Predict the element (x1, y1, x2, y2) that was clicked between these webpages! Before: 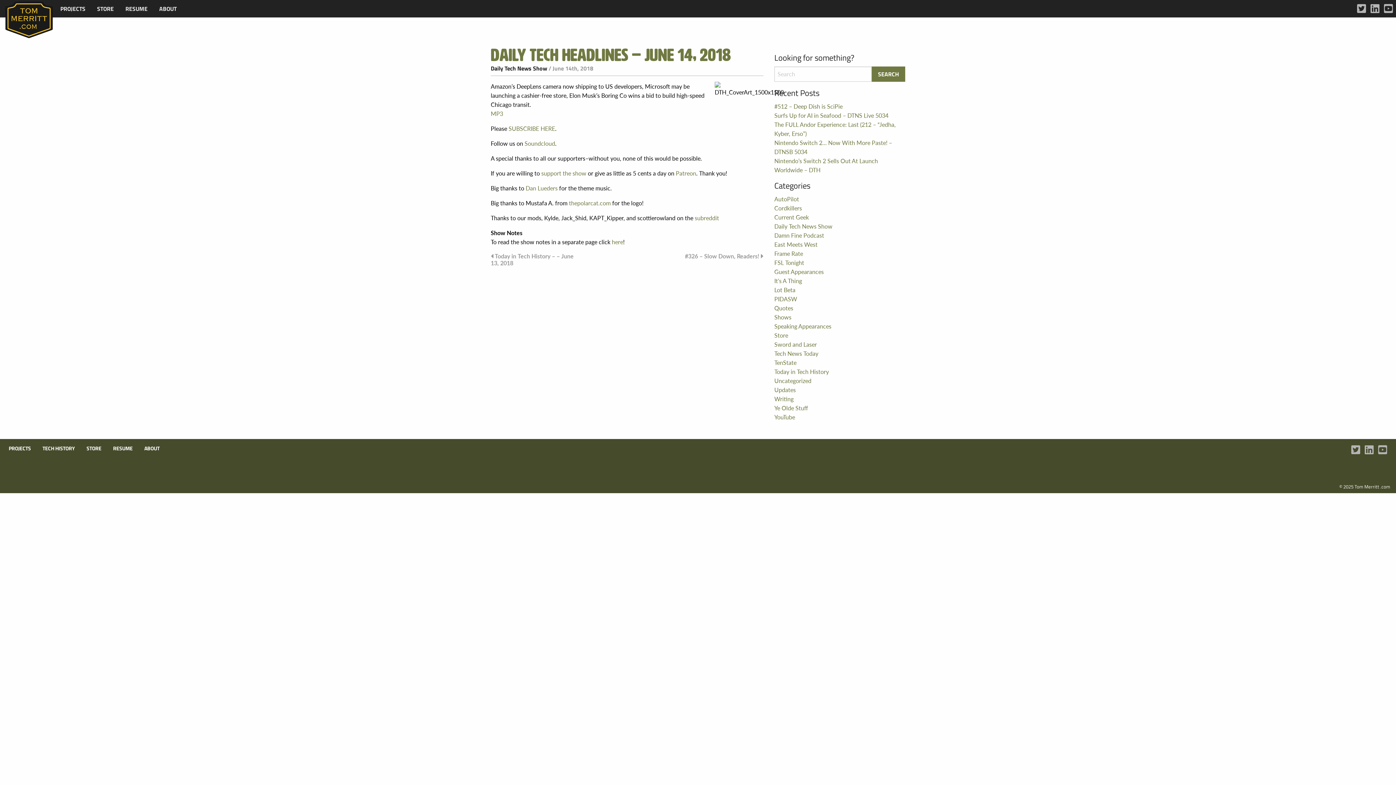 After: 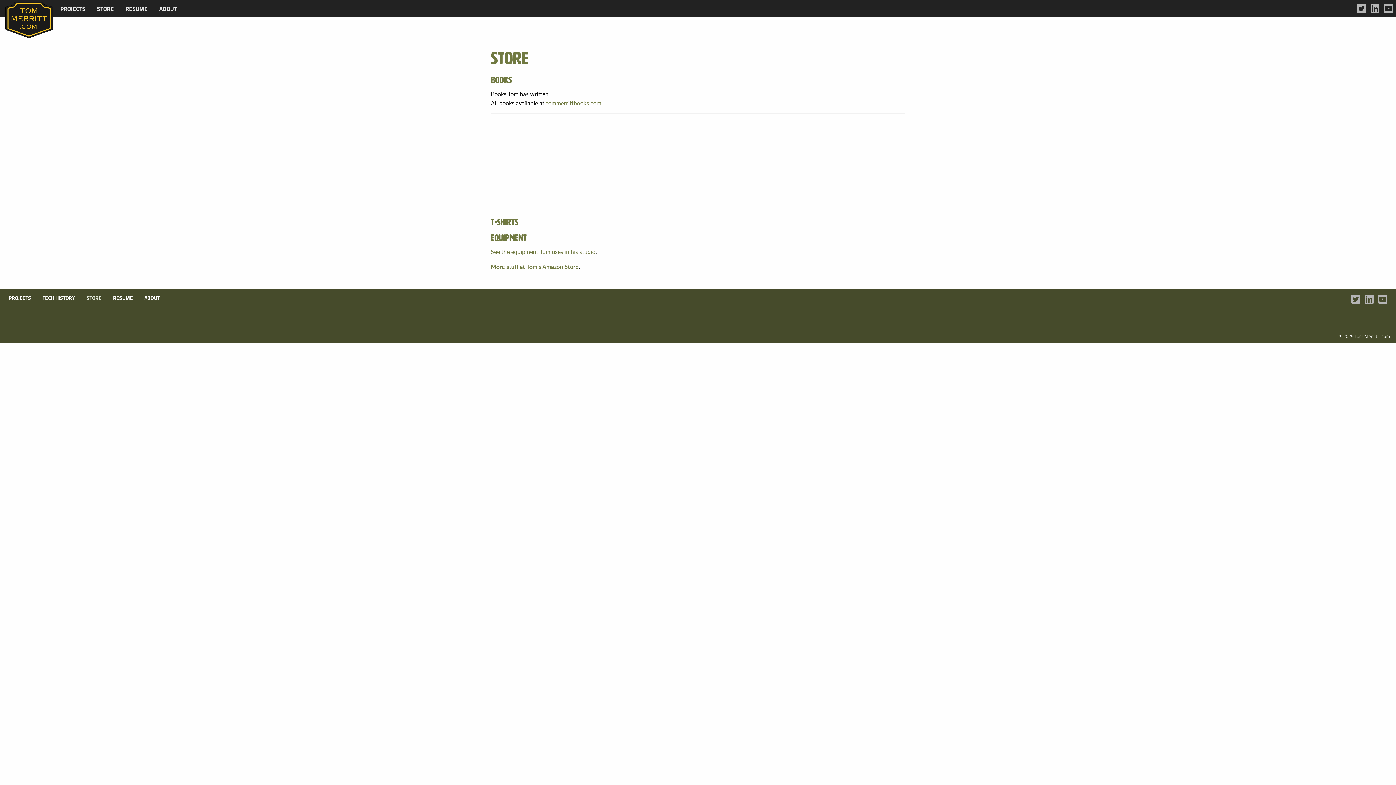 Action: bbox: (80, 442, 107, 455) label: STORE